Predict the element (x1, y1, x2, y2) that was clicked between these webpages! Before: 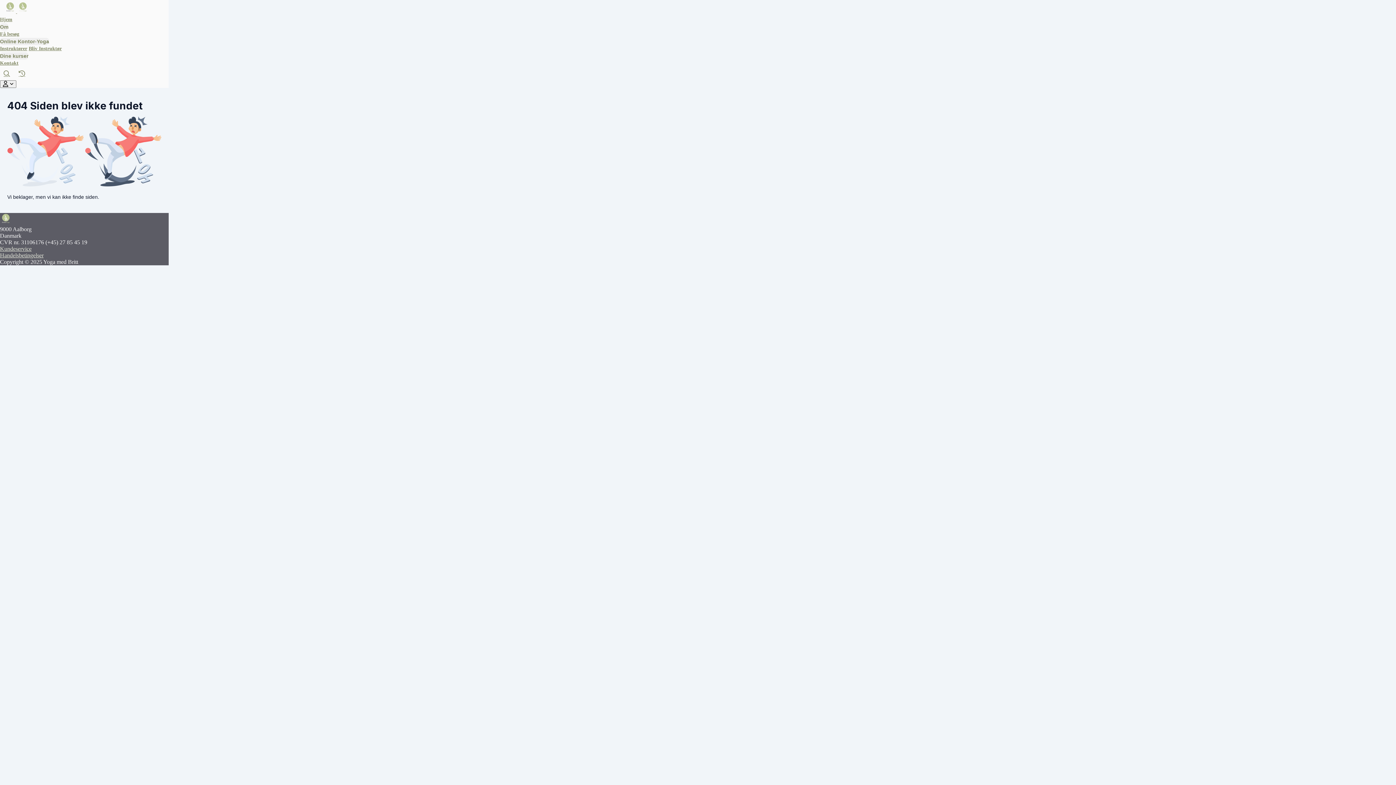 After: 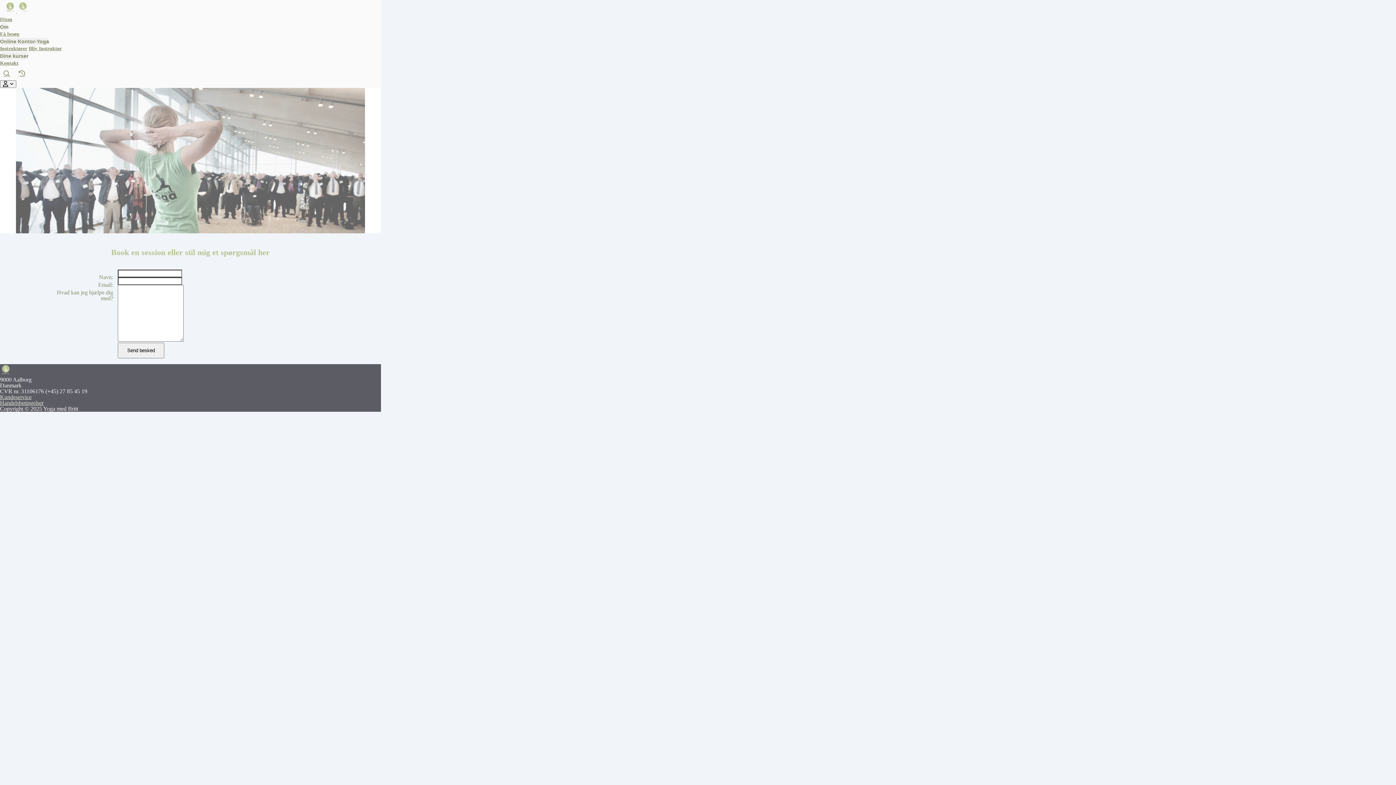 Action: label: Kontakt bbox: (0, 59, 18, 66)